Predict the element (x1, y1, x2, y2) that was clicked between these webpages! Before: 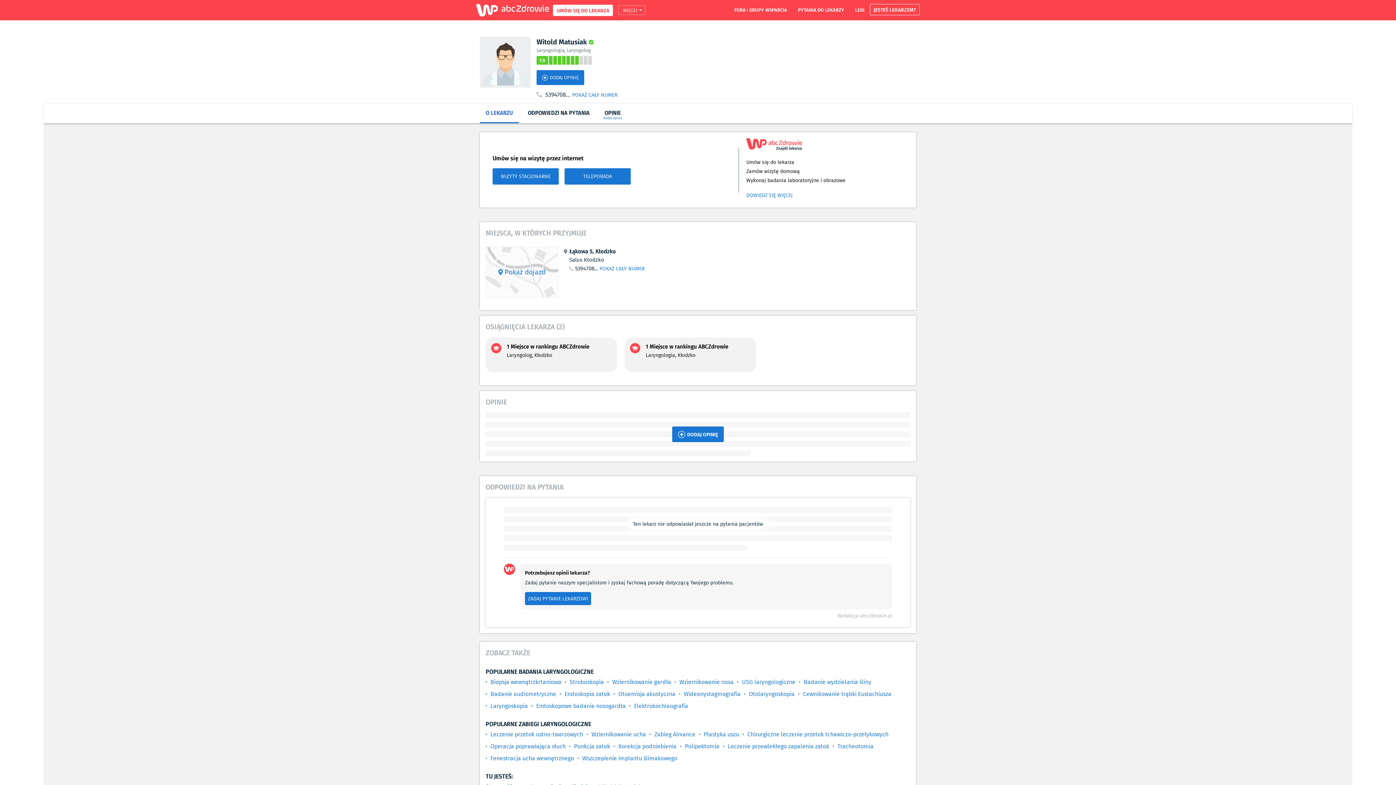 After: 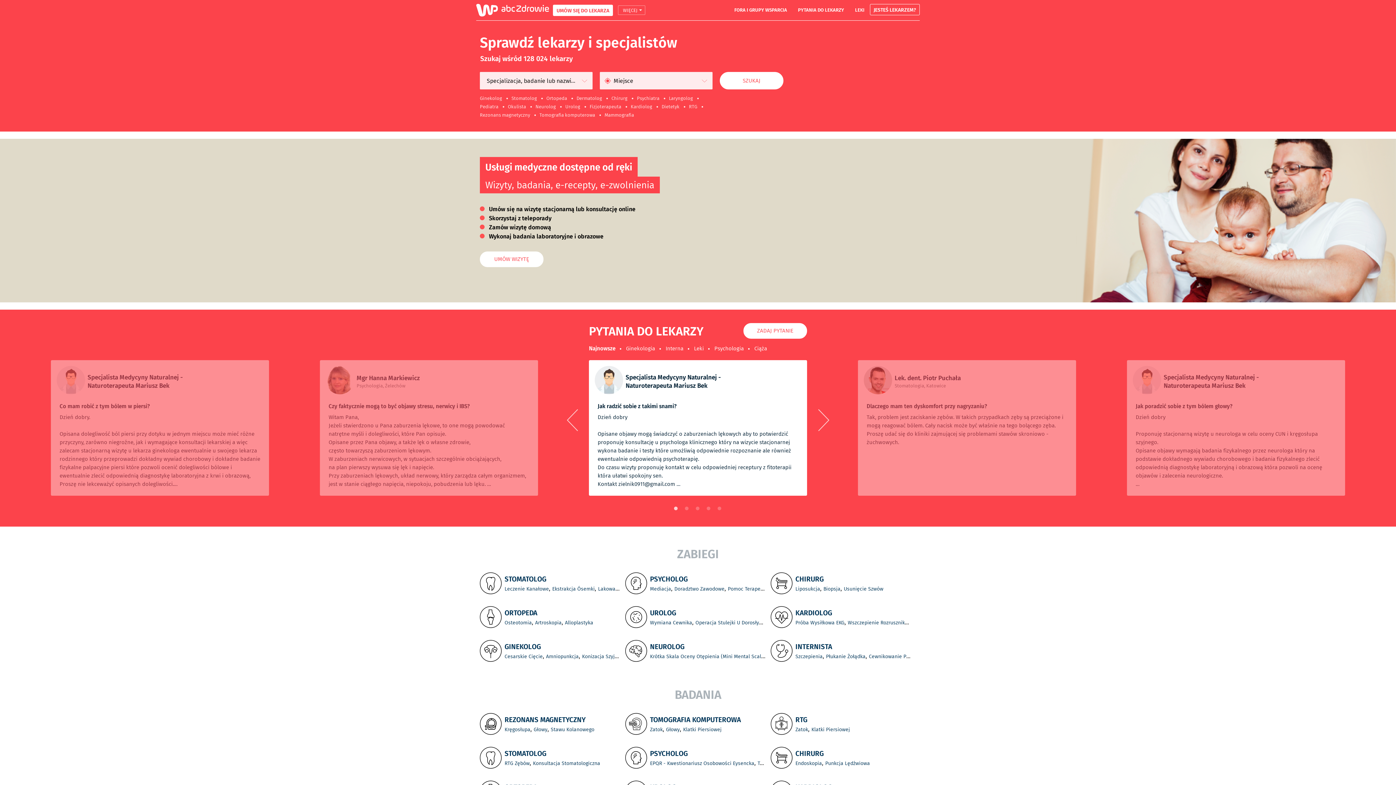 Action: bbox: (476, 0, 549, 20)